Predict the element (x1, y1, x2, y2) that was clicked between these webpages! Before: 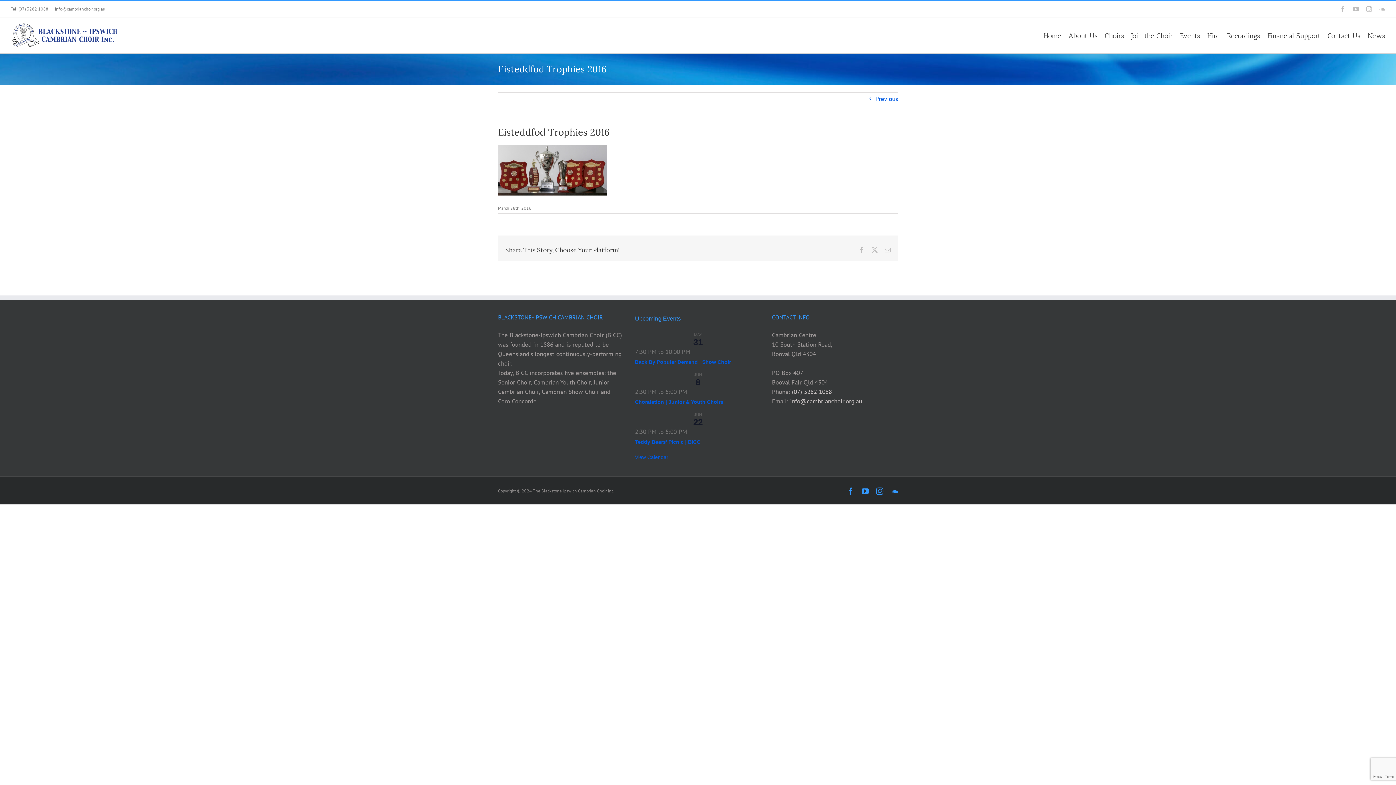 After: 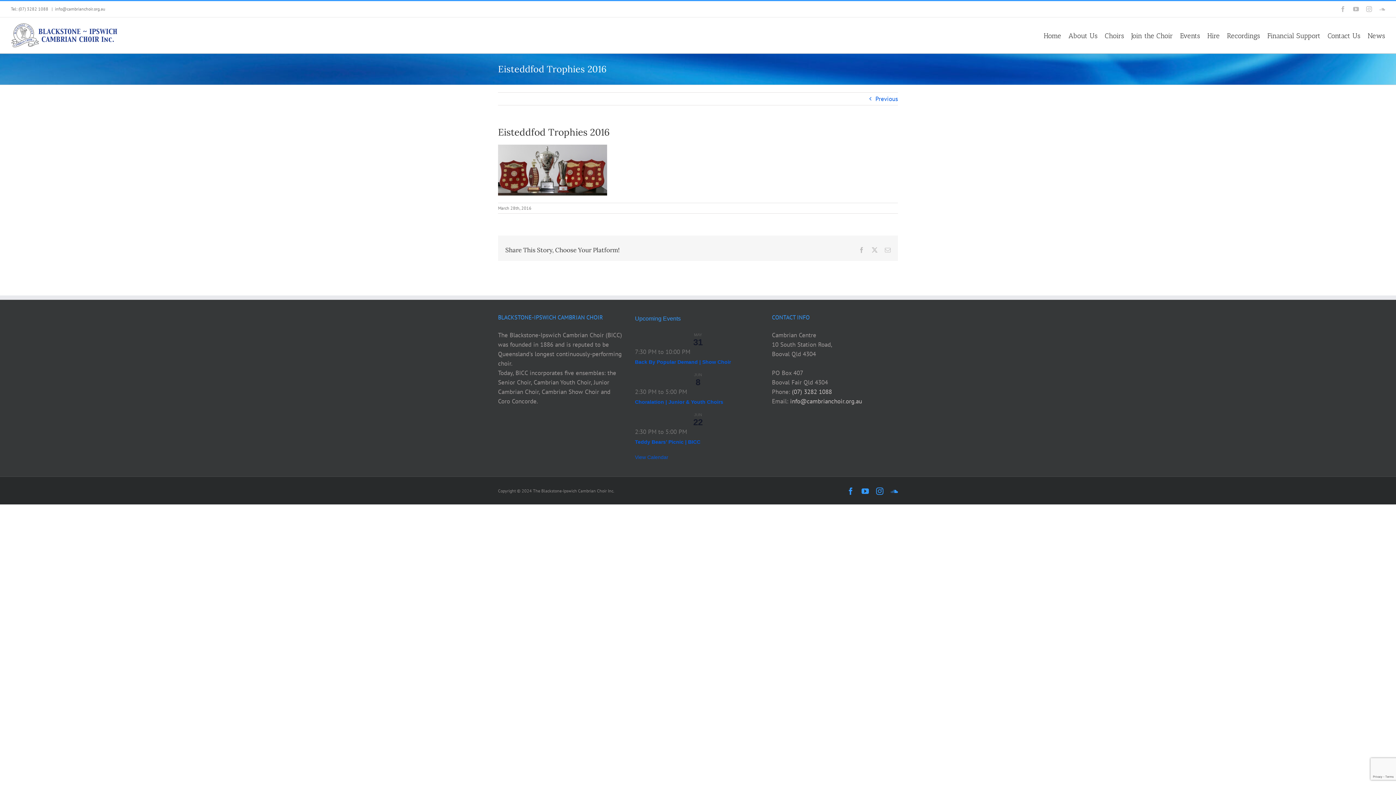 Action: label: info@cambrianchoir.org.au bbox: (54, 6, 105, 11)